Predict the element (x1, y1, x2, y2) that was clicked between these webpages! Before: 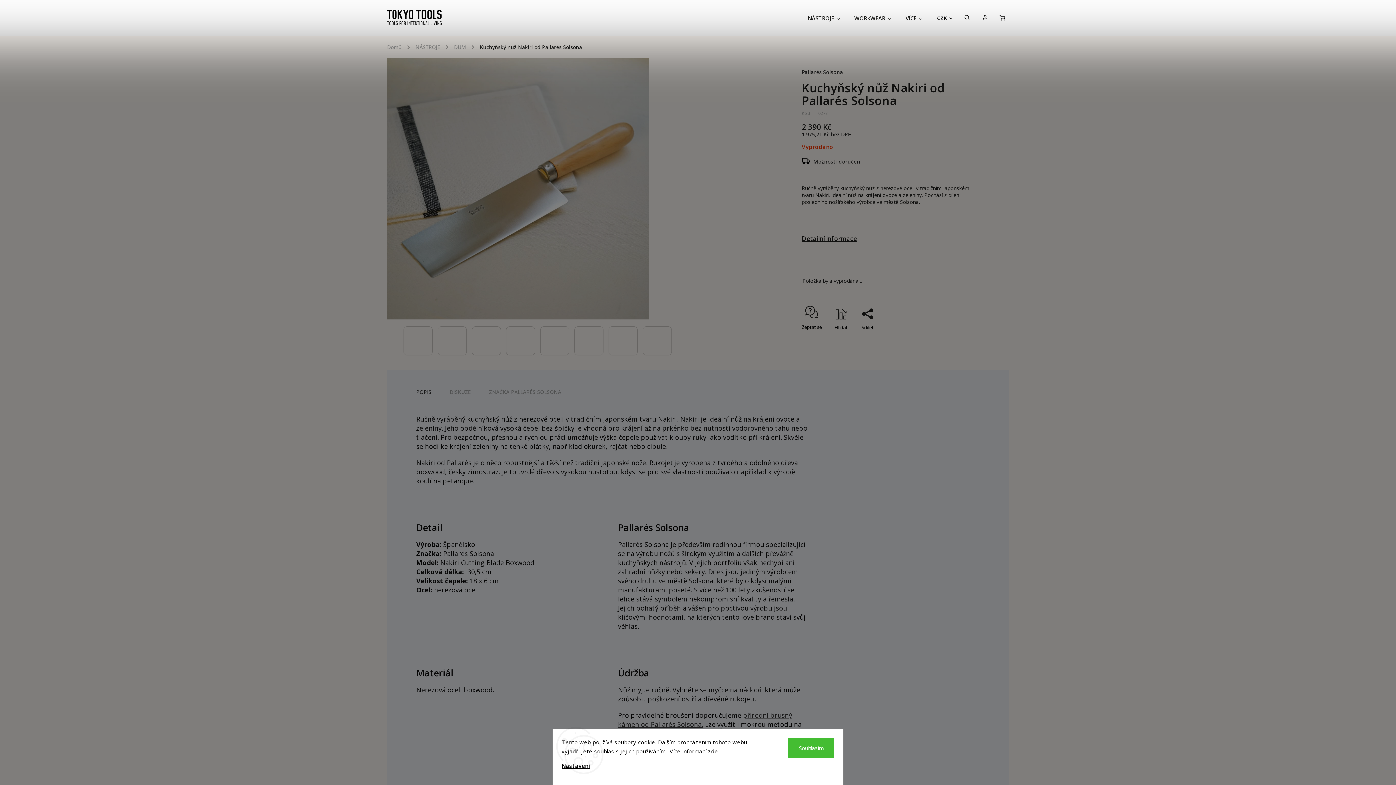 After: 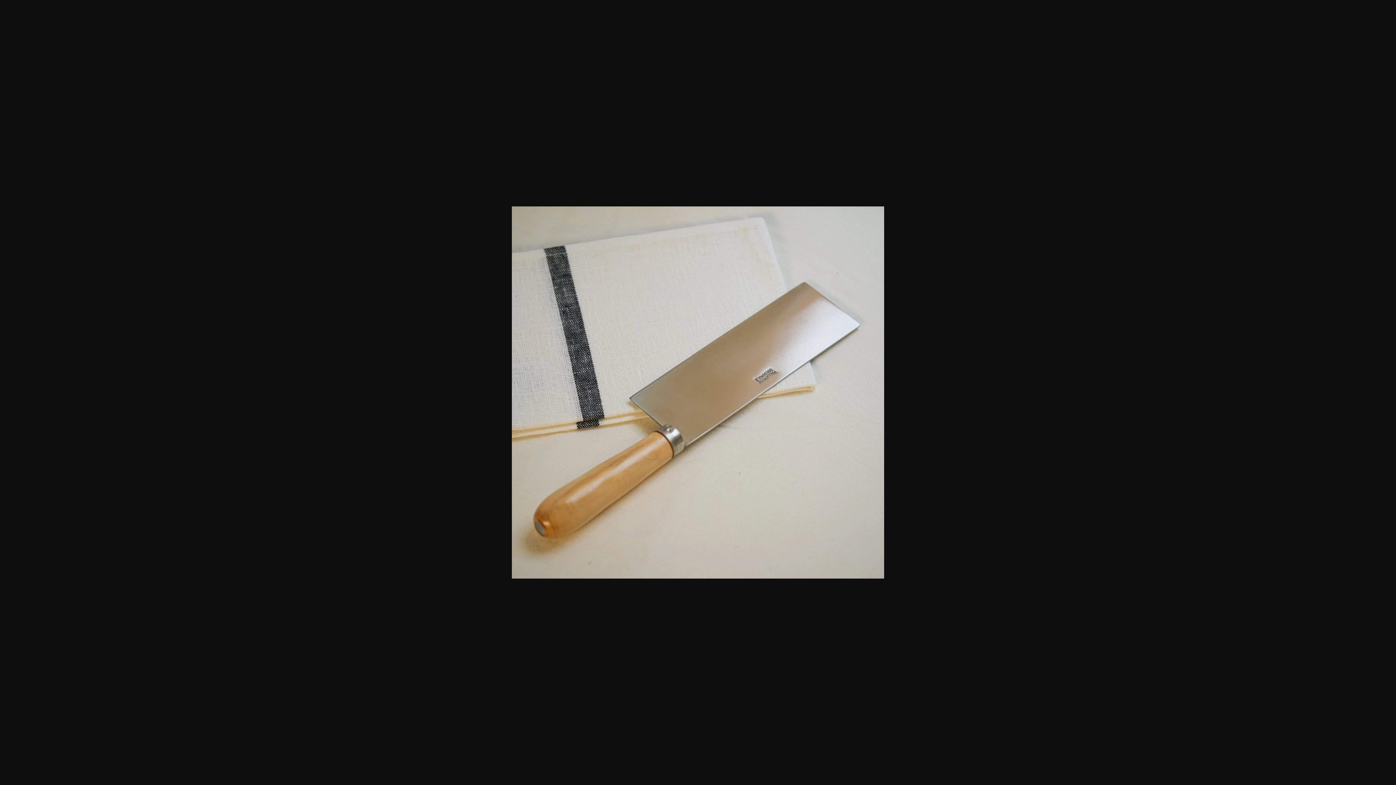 Action: bbox: (574, 326, 603, 355)